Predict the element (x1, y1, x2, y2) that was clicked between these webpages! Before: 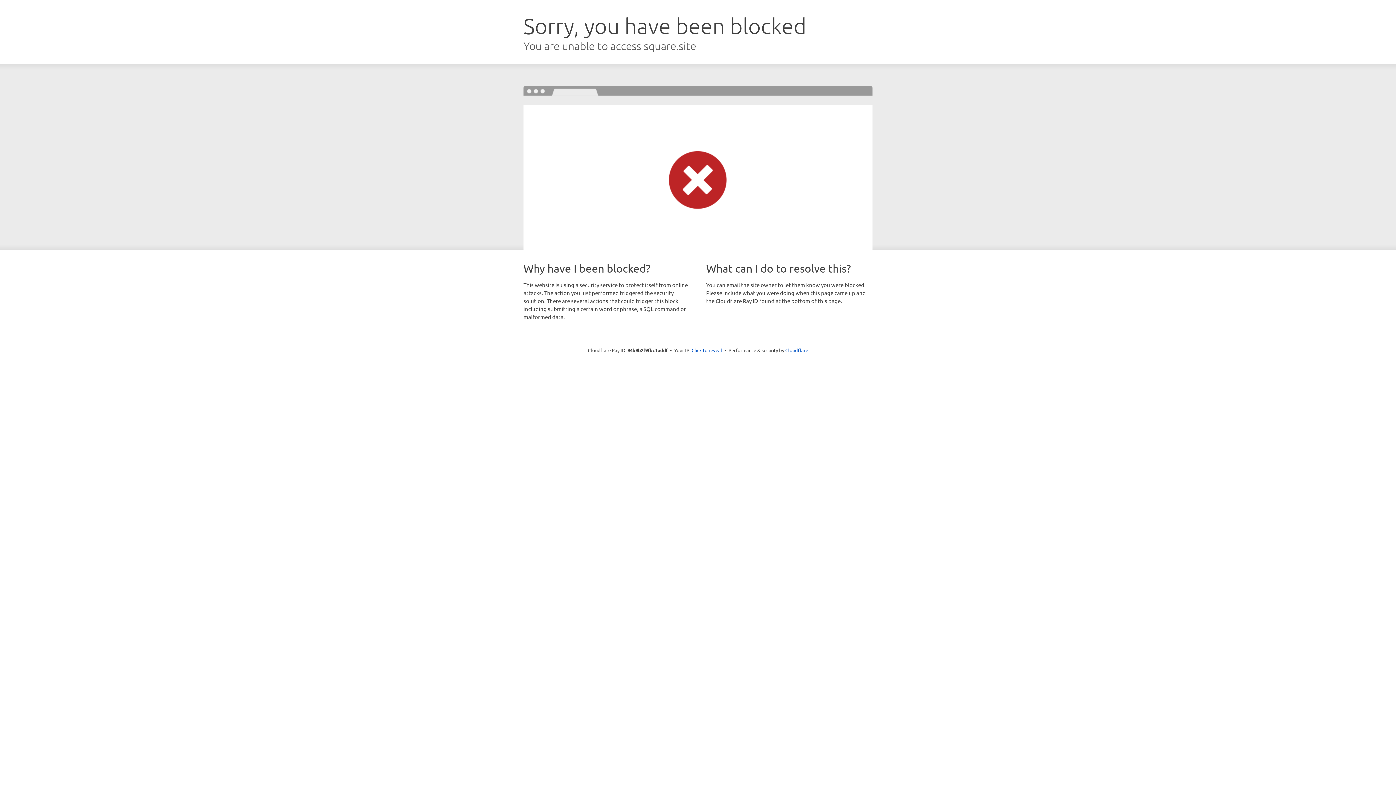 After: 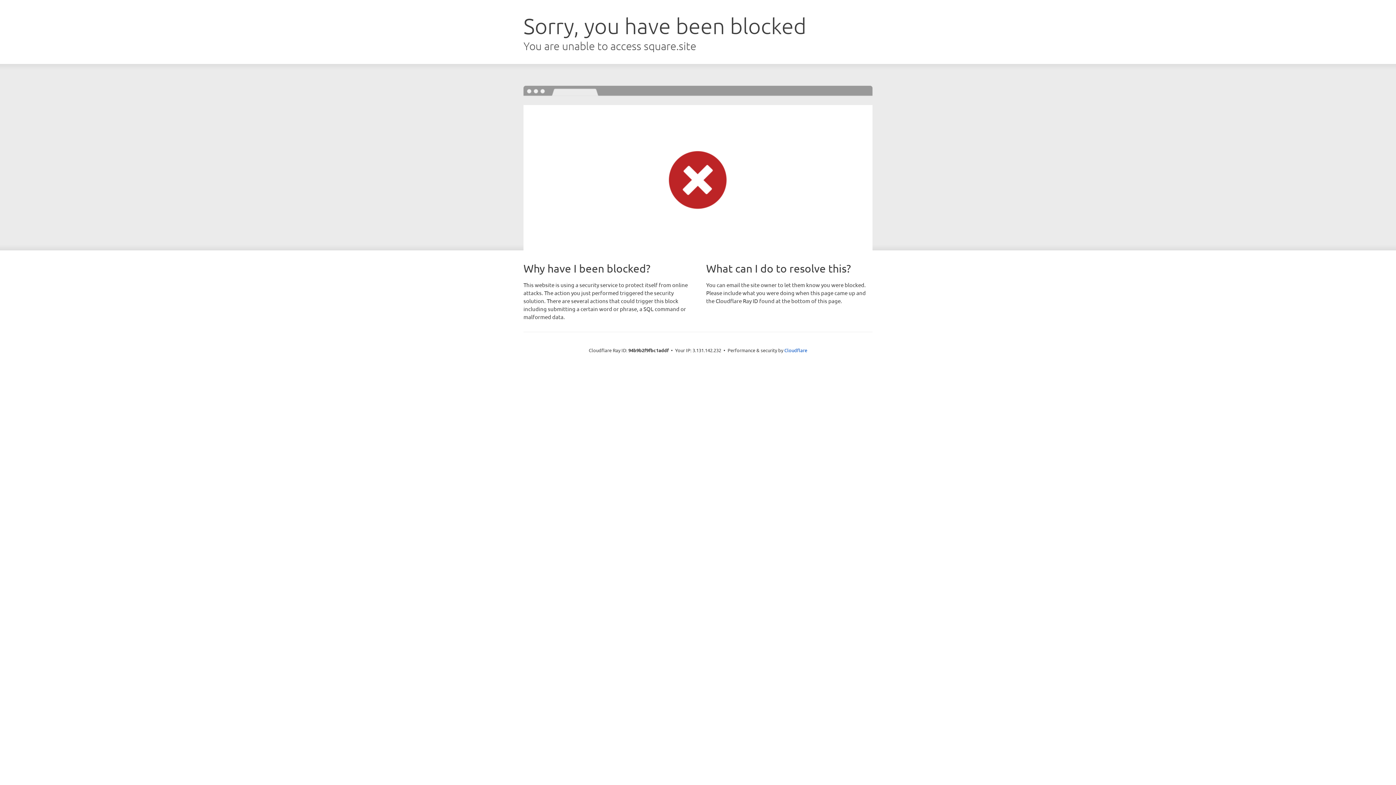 Action: label: Click to reveal bbox: (691, 346, 722, 353)